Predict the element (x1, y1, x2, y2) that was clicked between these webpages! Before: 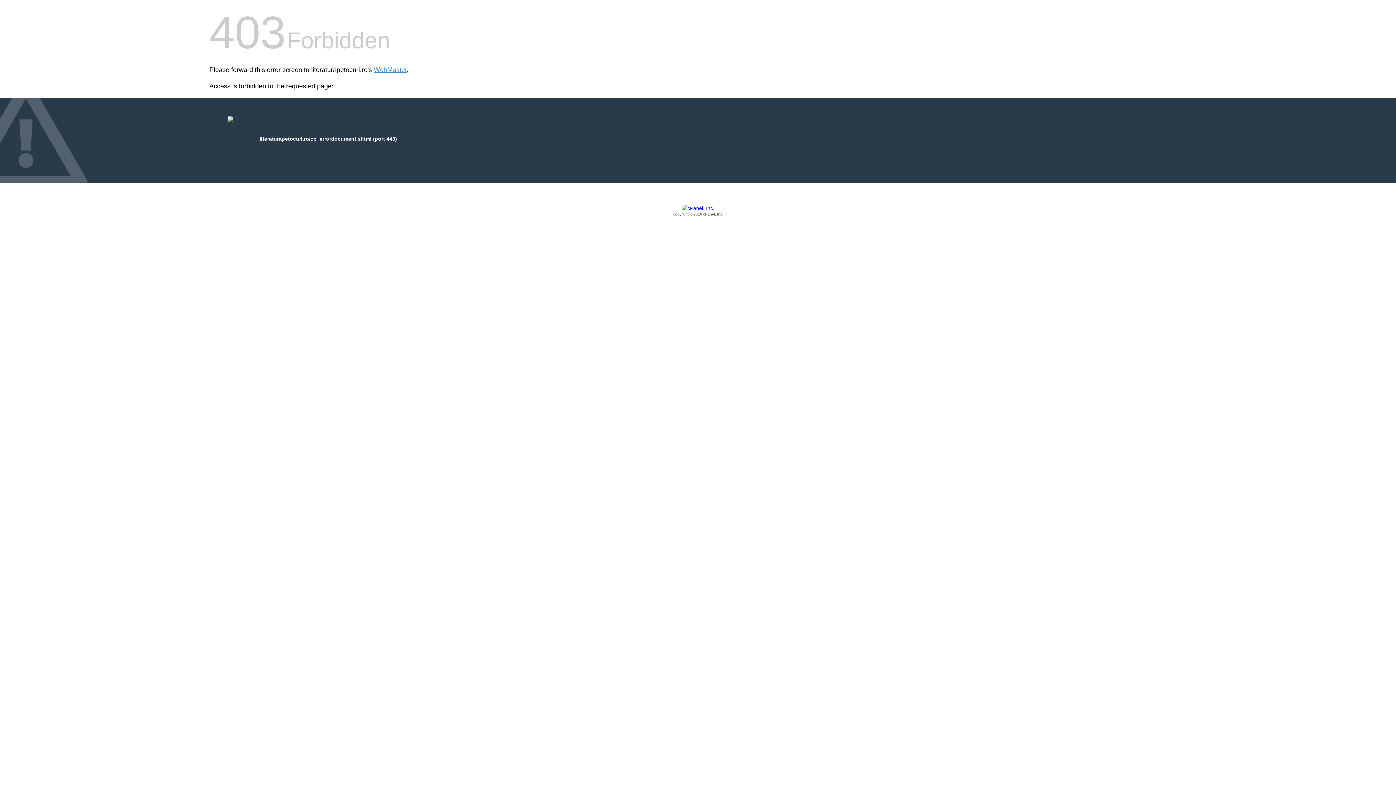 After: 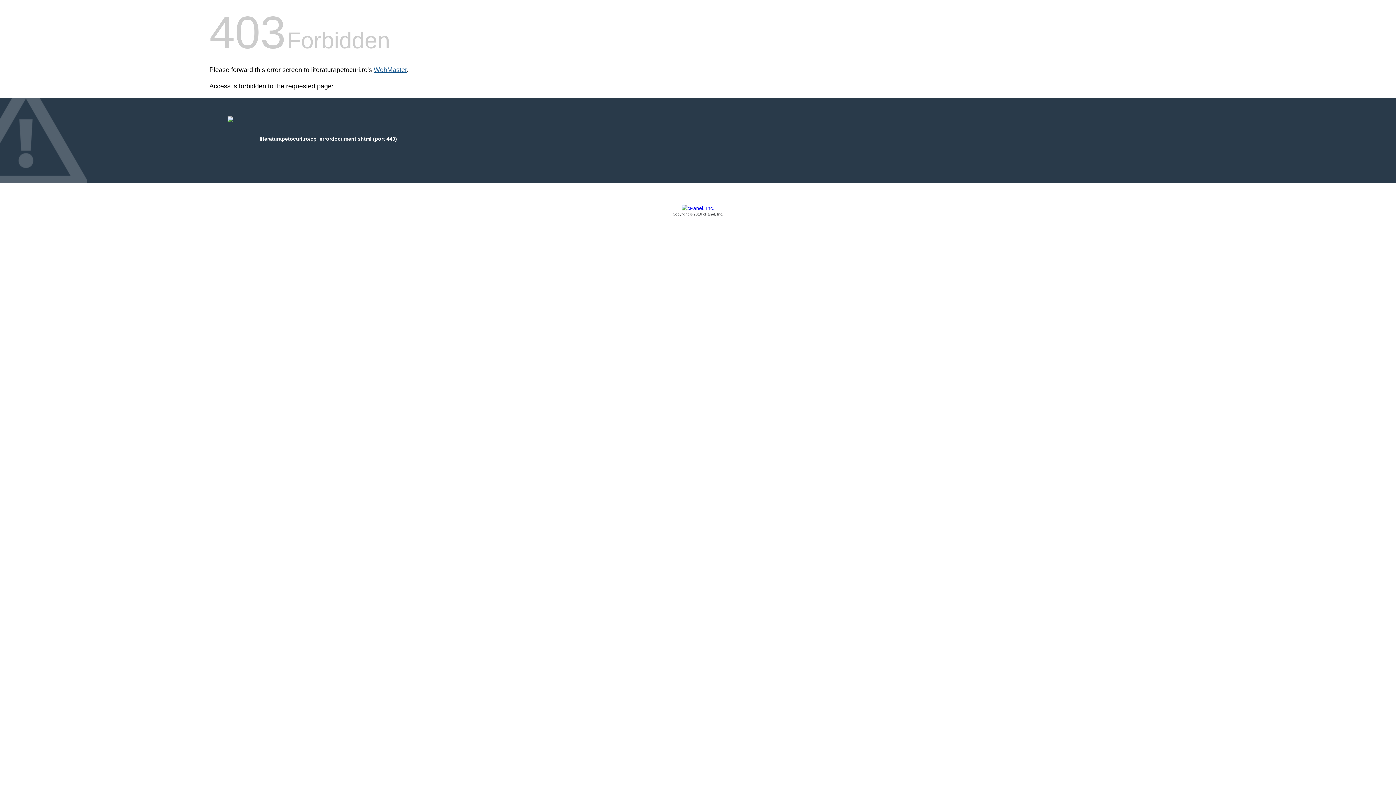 Action: label: WebMaster bbox: (373, 66, 406, 73)